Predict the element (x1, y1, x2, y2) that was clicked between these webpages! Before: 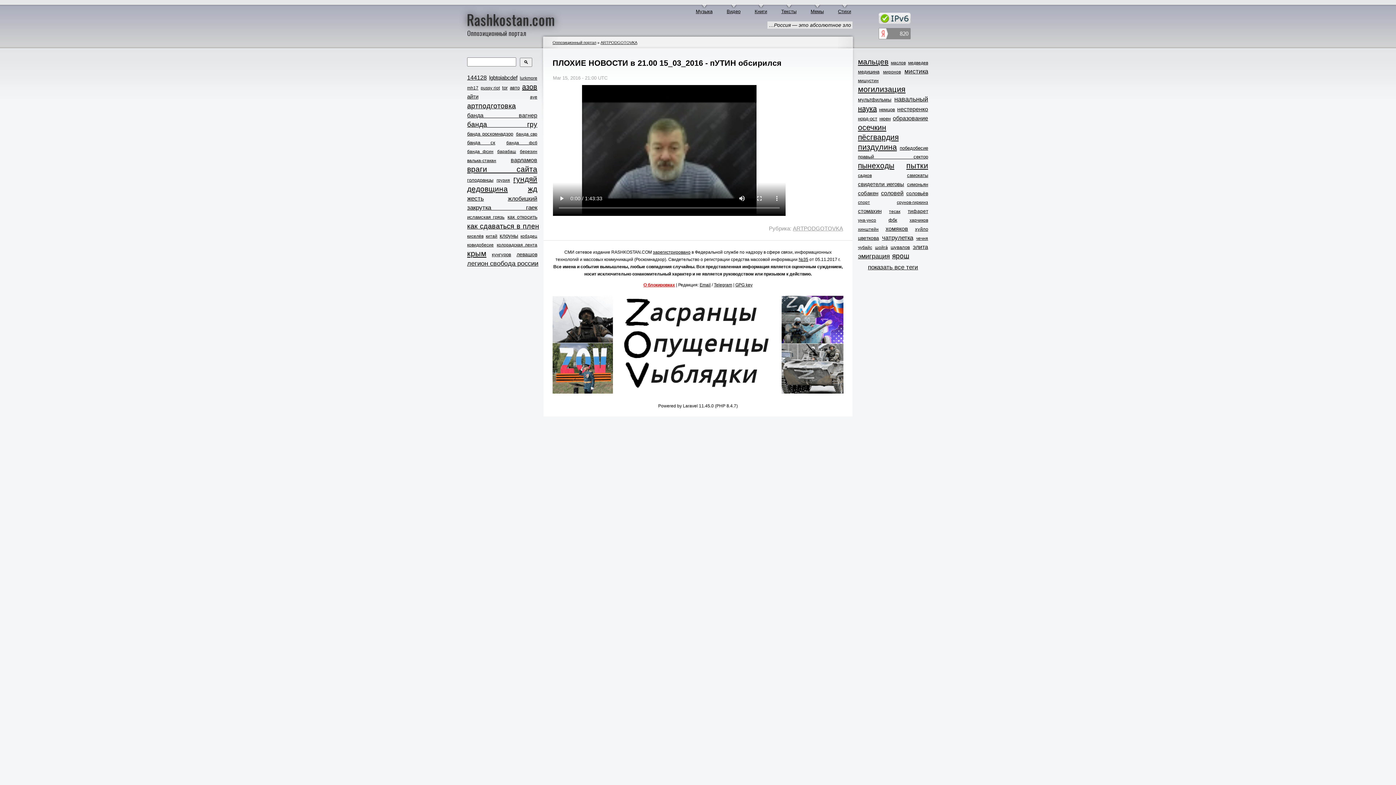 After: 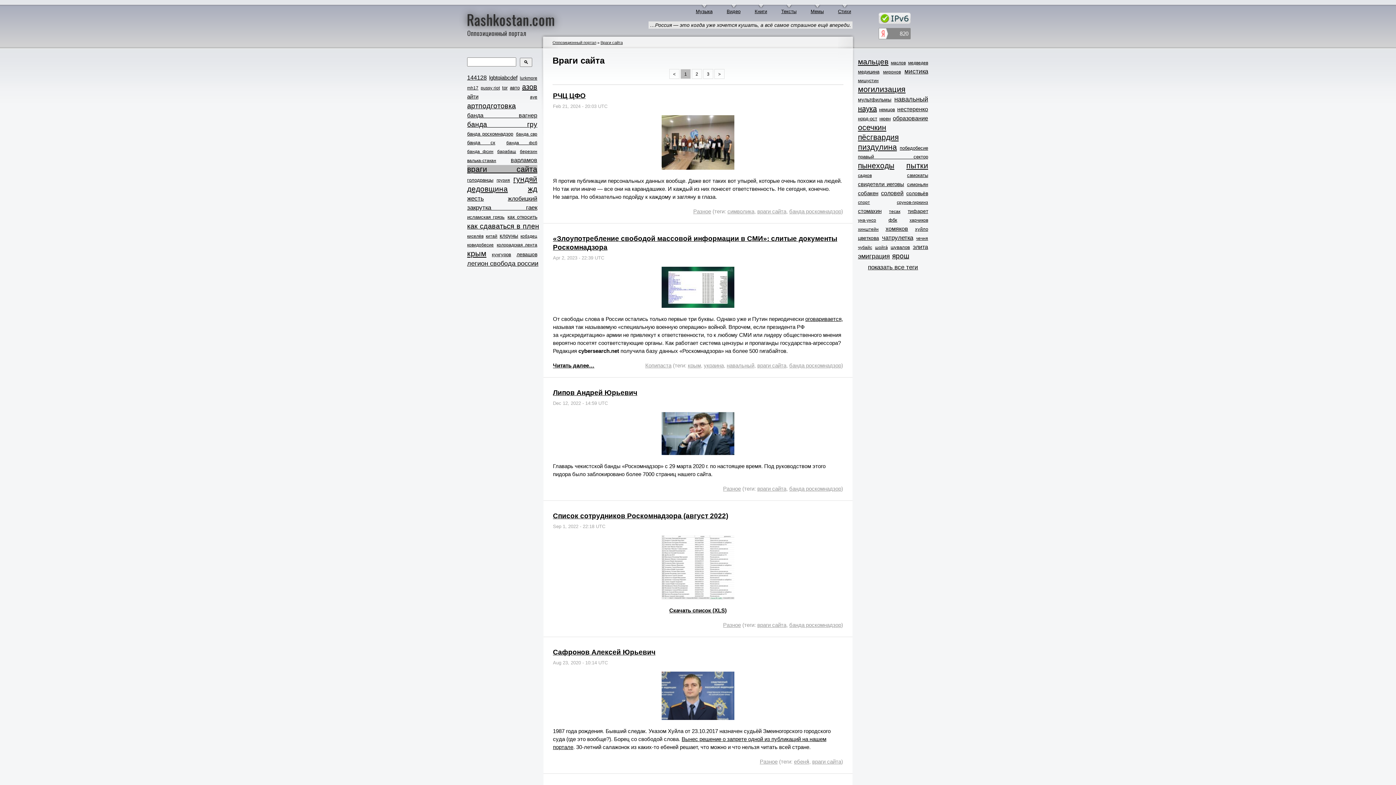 Action: bbox: (467, 165, 537, 173) label: враги сайта